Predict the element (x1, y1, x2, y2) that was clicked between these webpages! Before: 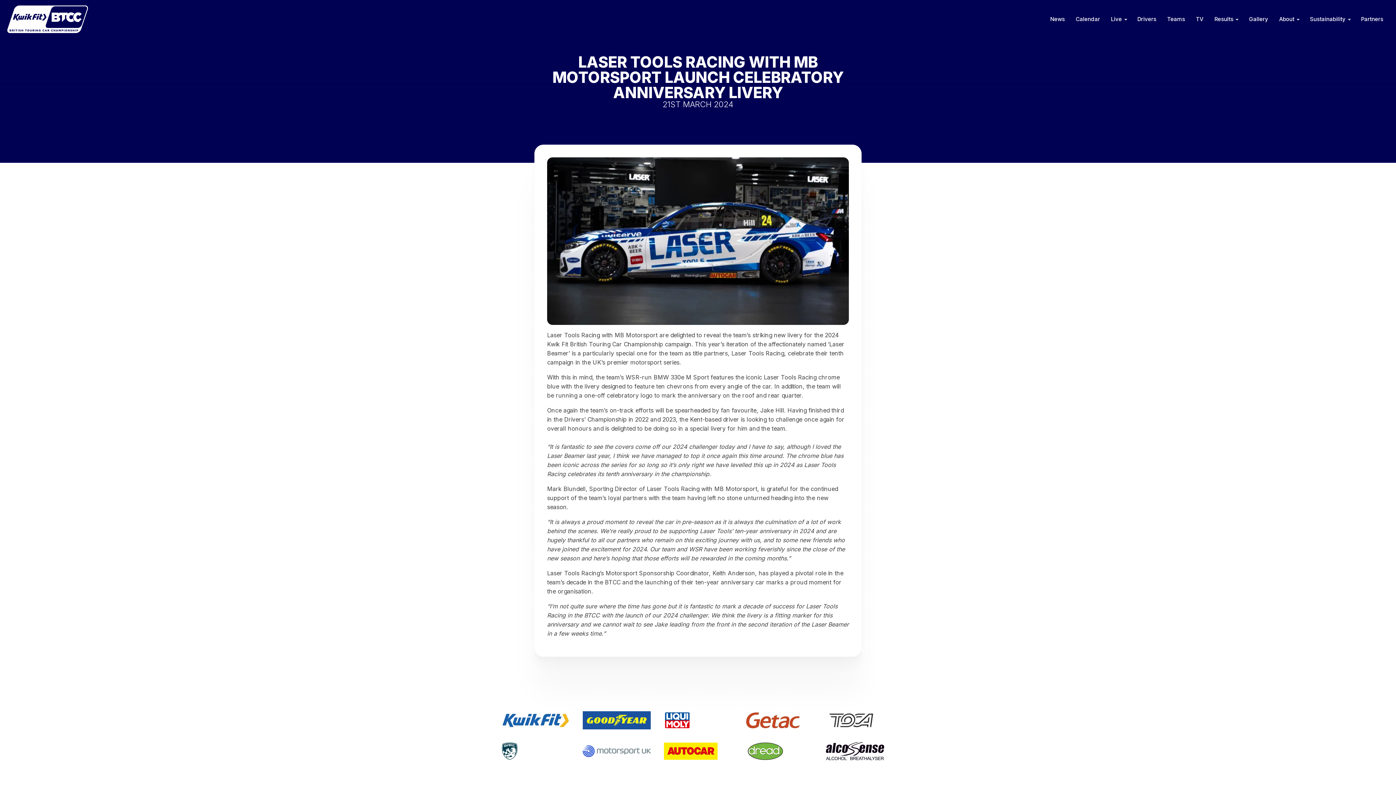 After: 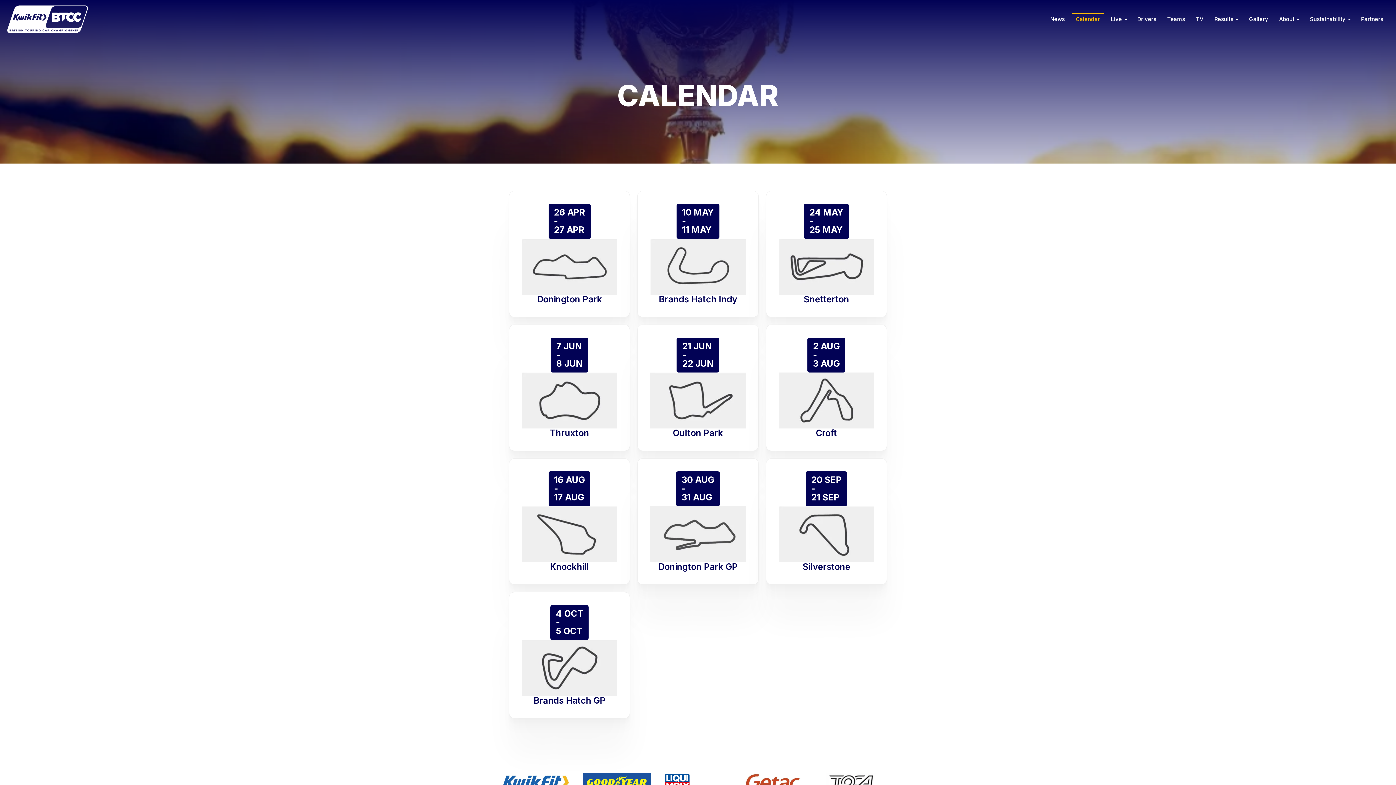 Action: label: Calendar bbox: (1072, 13, 1104, 25)